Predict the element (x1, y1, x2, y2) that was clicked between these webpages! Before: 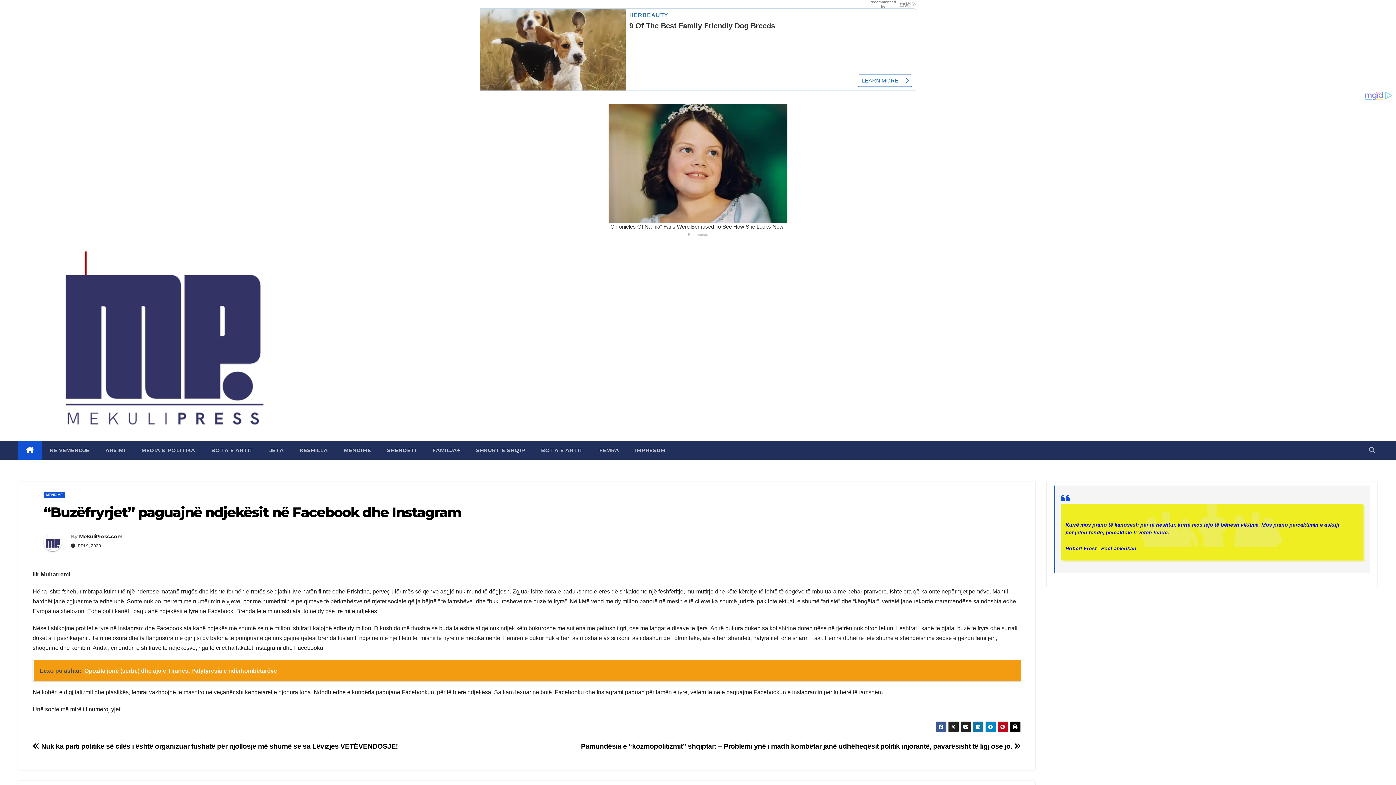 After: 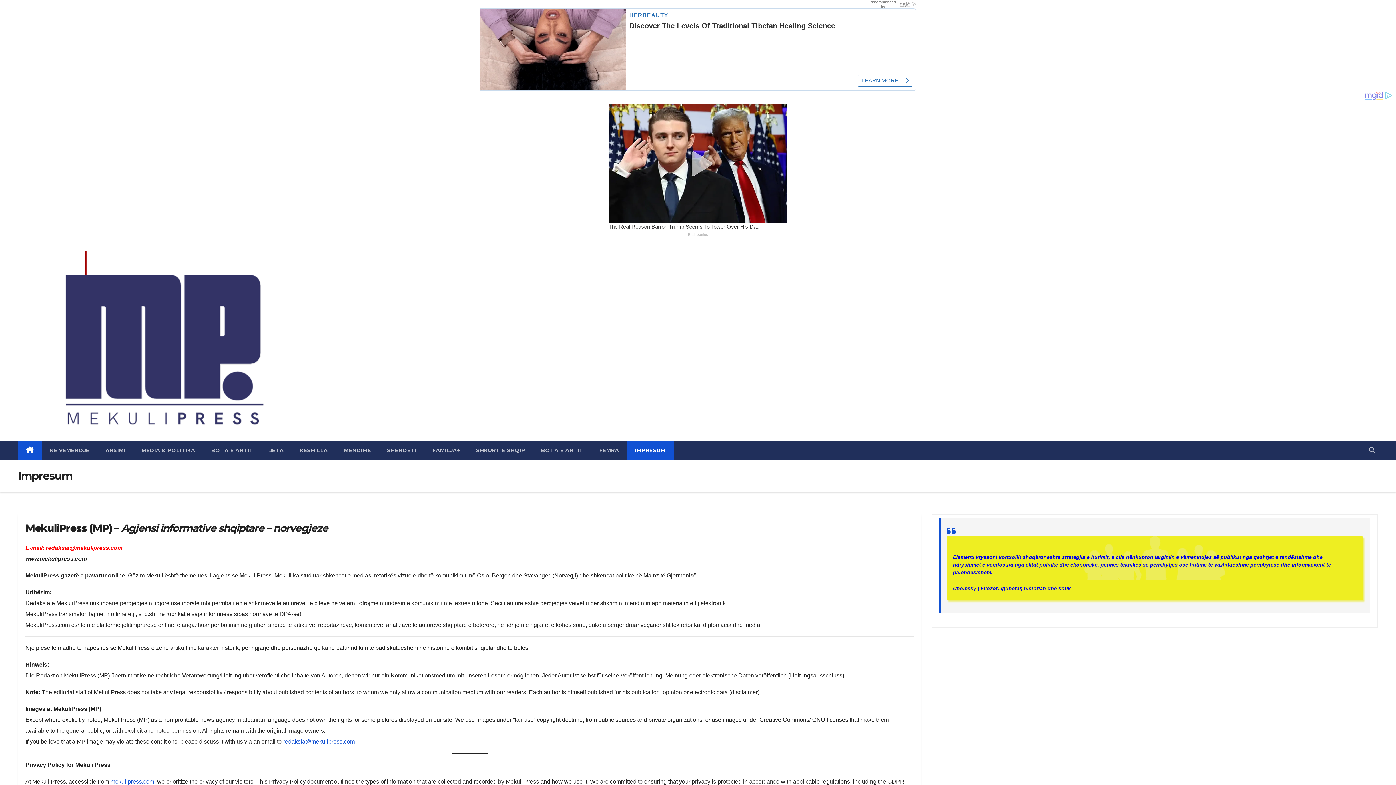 Action: label: IMPRESUM bbox: (627, 441, 673, 460)